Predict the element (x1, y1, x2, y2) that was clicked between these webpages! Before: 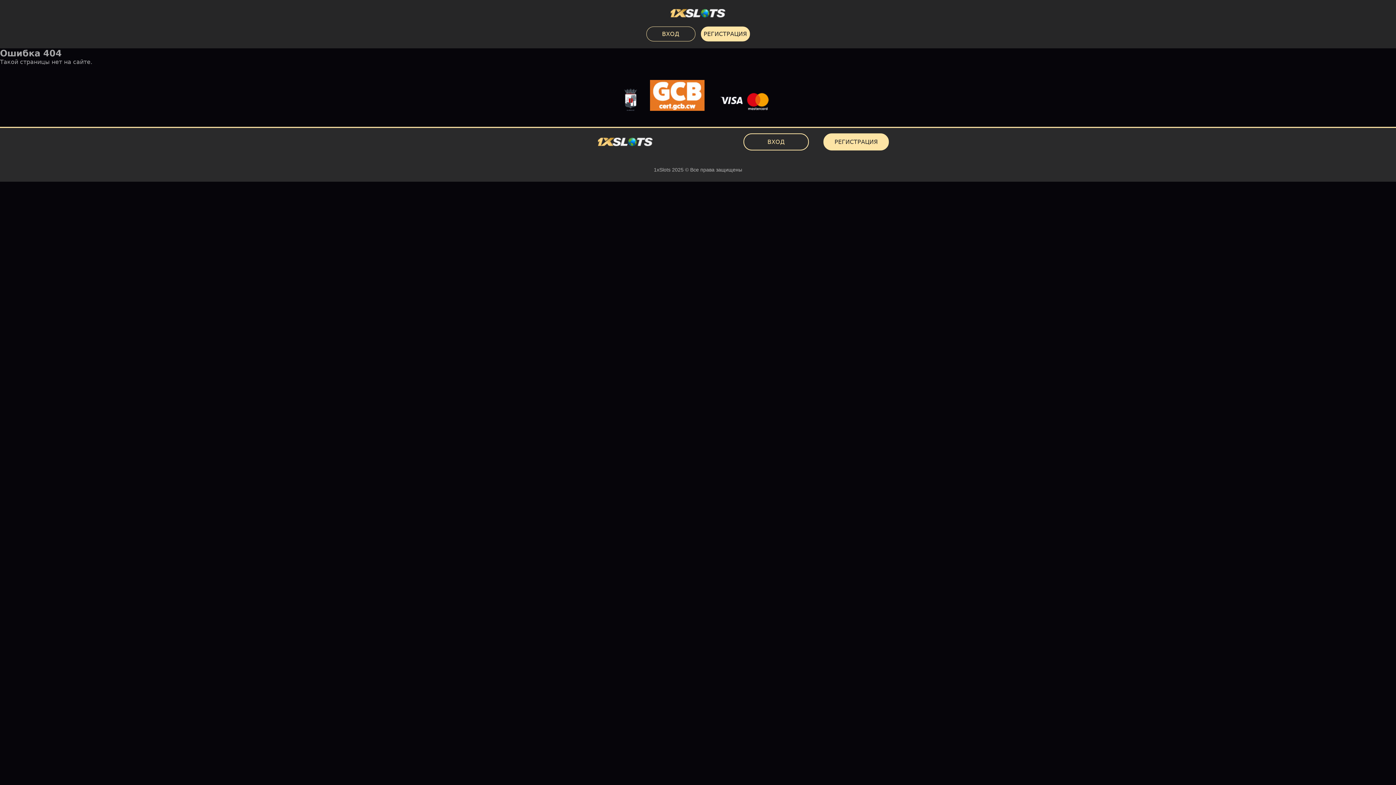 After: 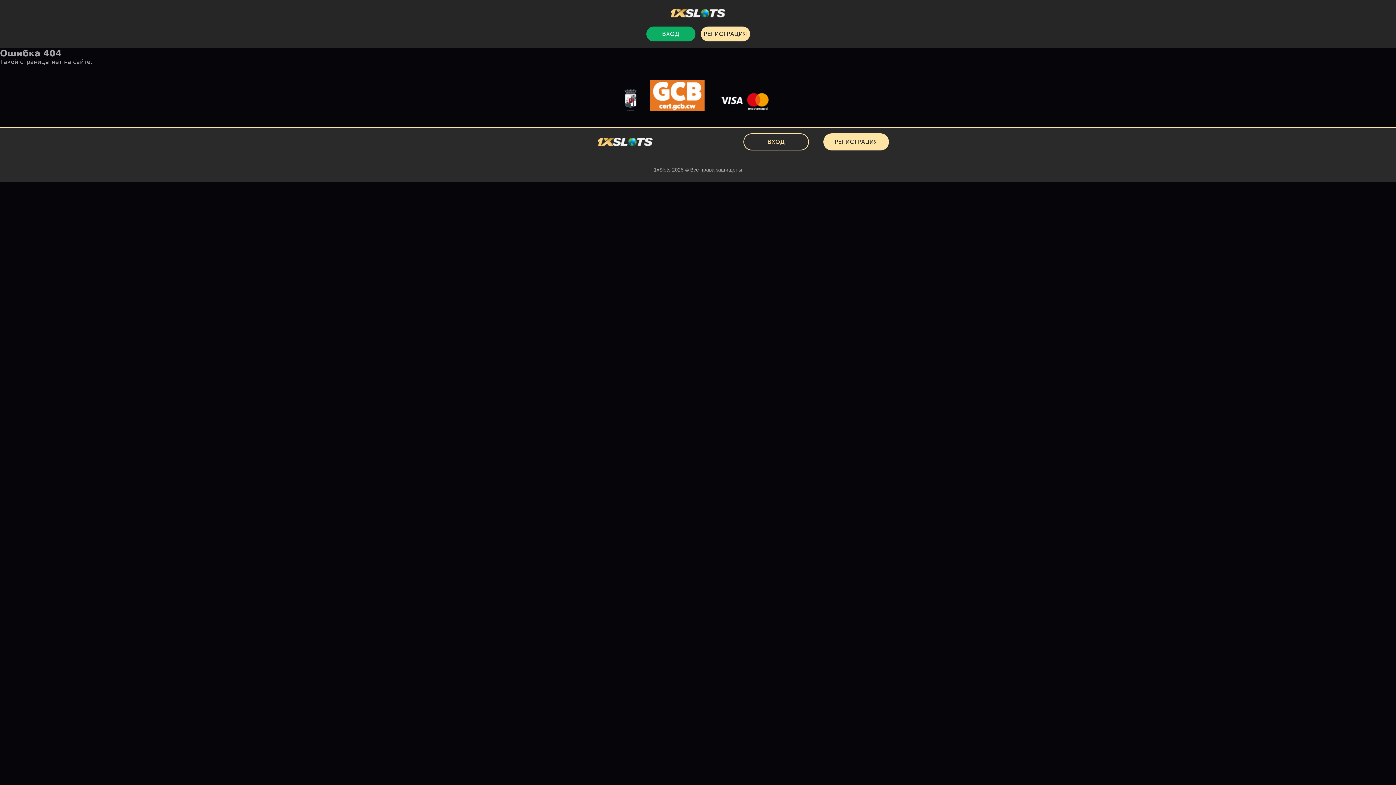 Action: bbox: (646, 26, 695, 41) label: ВХОД